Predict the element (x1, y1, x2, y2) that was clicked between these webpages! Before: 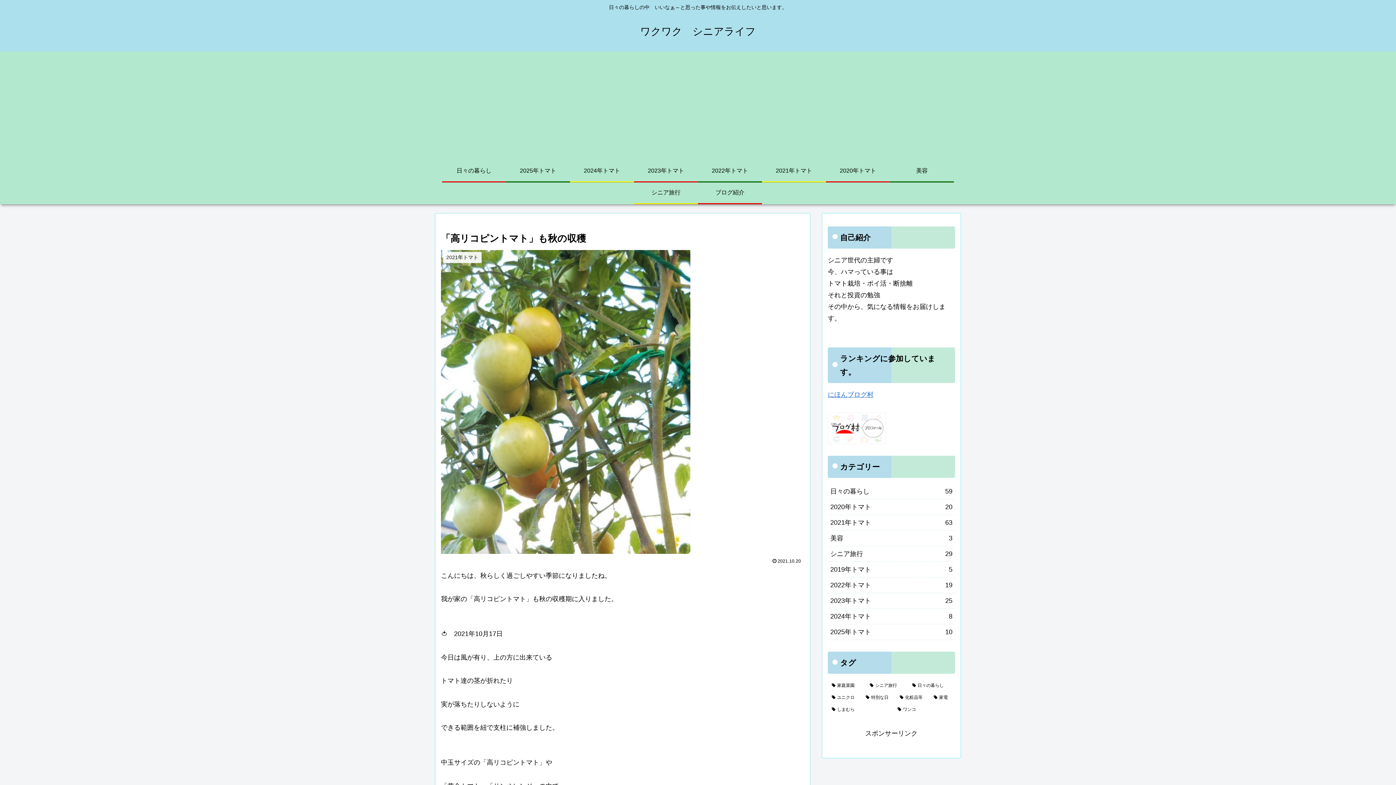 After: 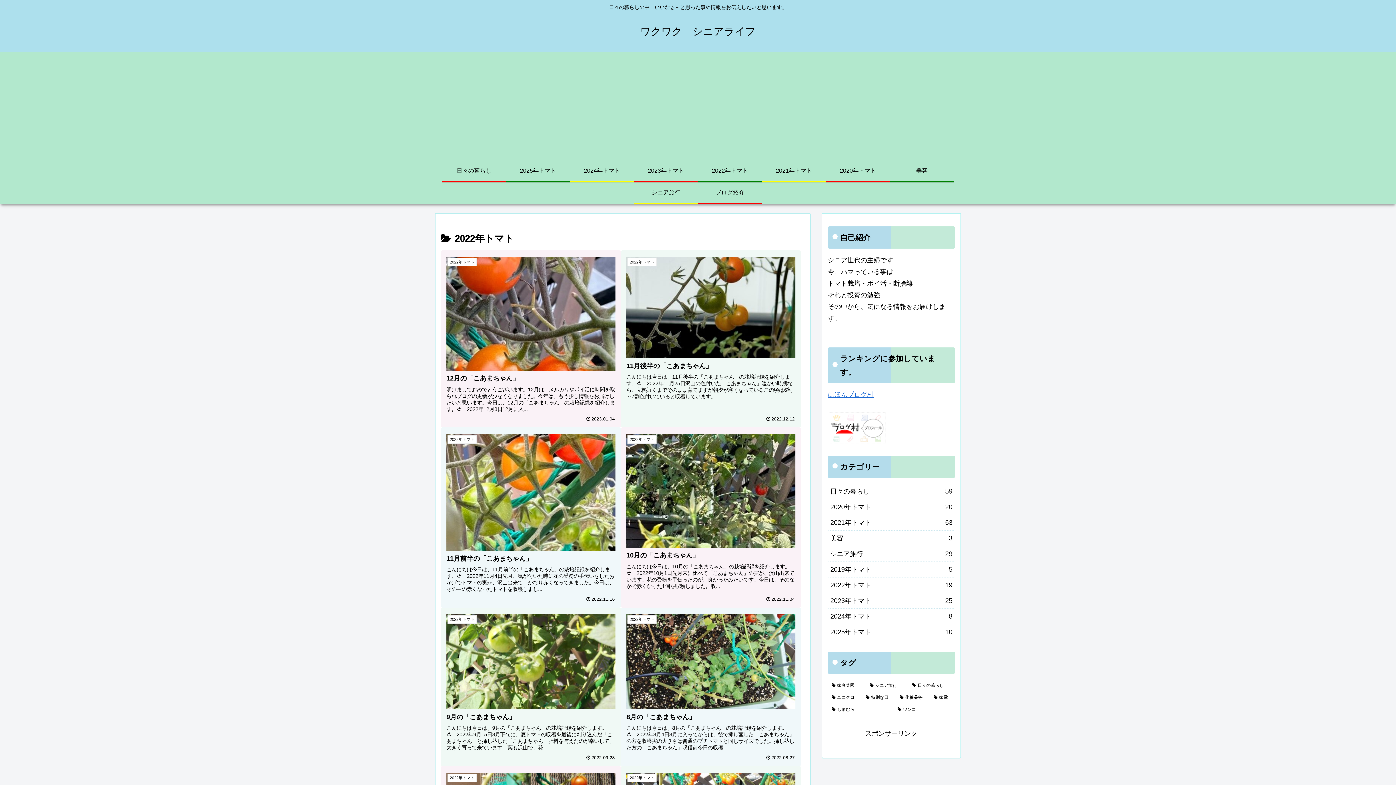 Action: bbox: (828, 577, 955, 593) label: 2022年トマト
19